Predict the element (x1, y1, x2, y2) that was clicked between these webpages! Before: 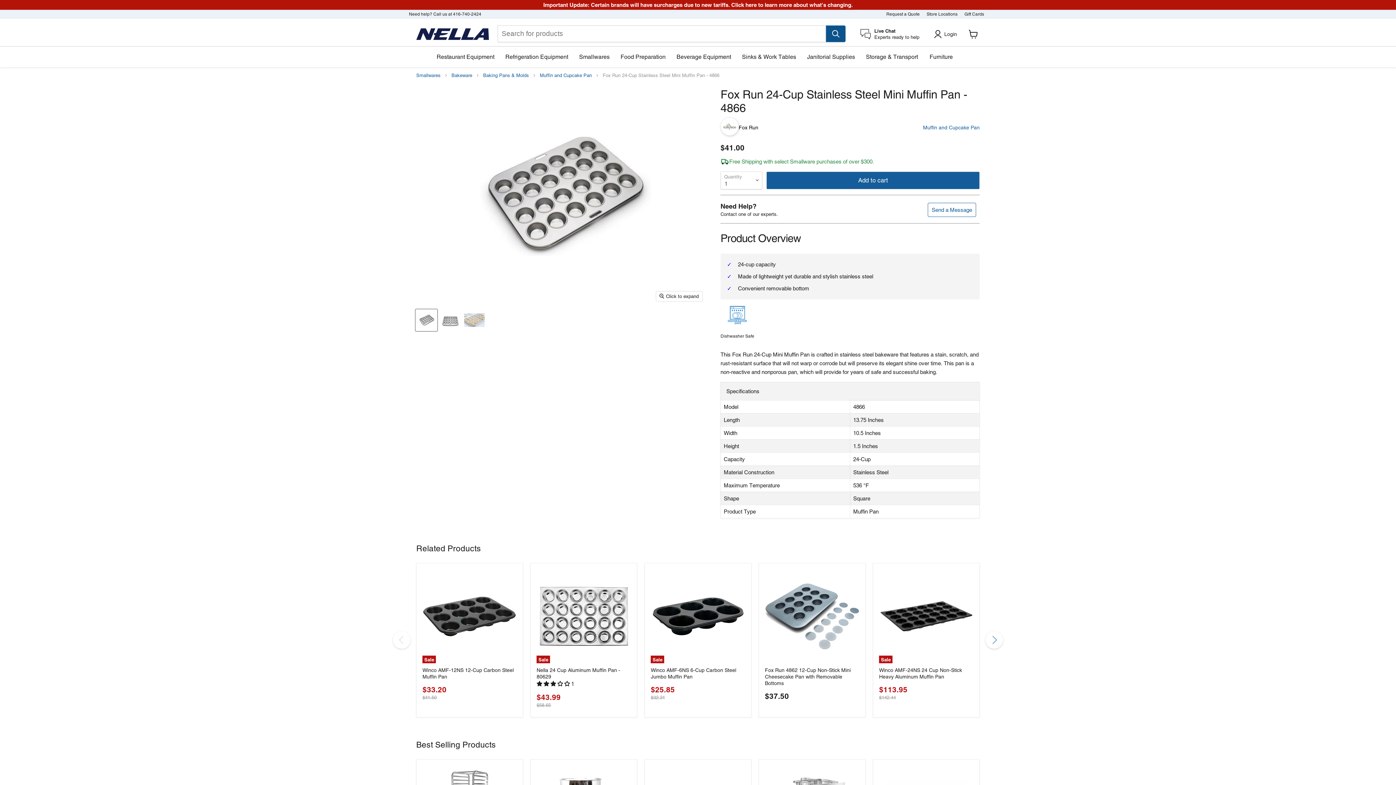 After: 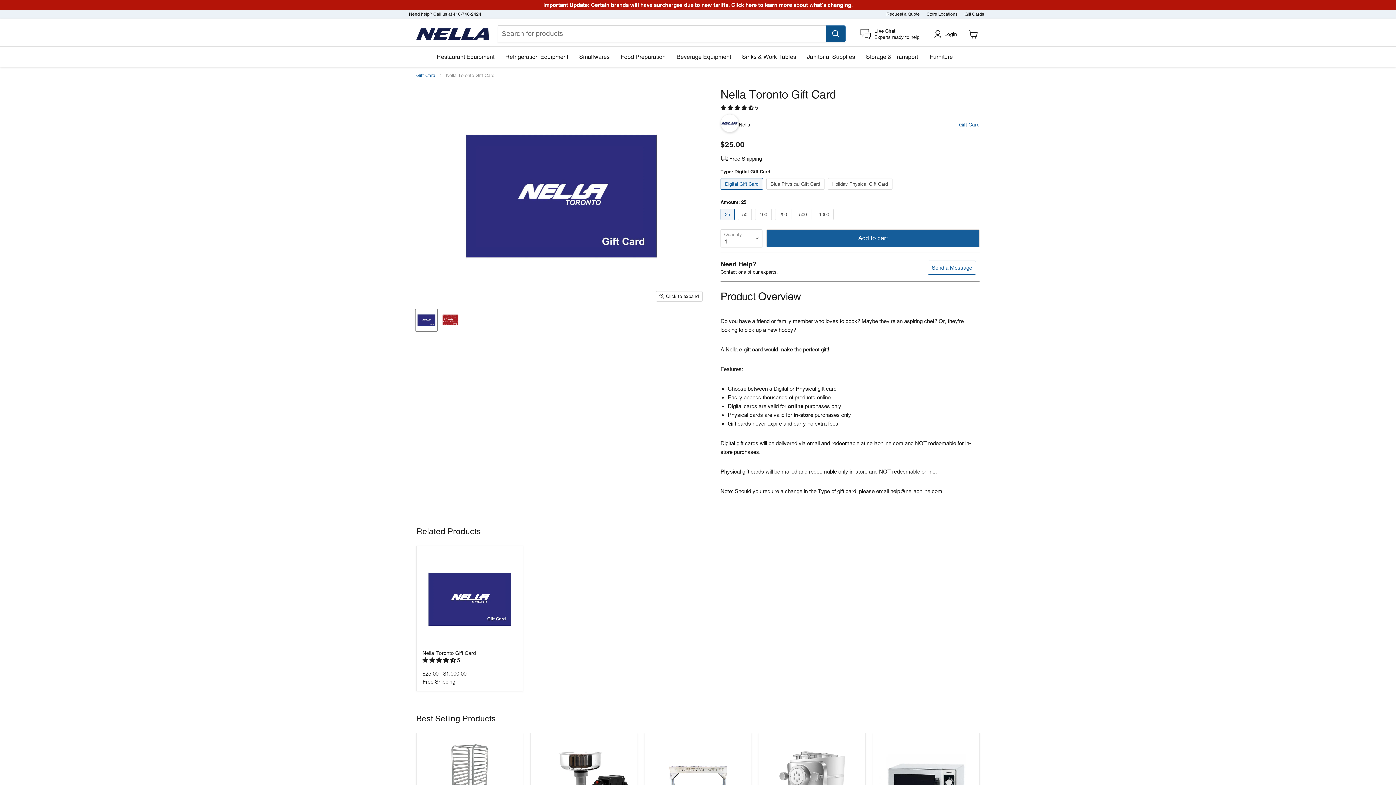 Action: bbox: (964, 11, 984, 16) label: Gift Cards